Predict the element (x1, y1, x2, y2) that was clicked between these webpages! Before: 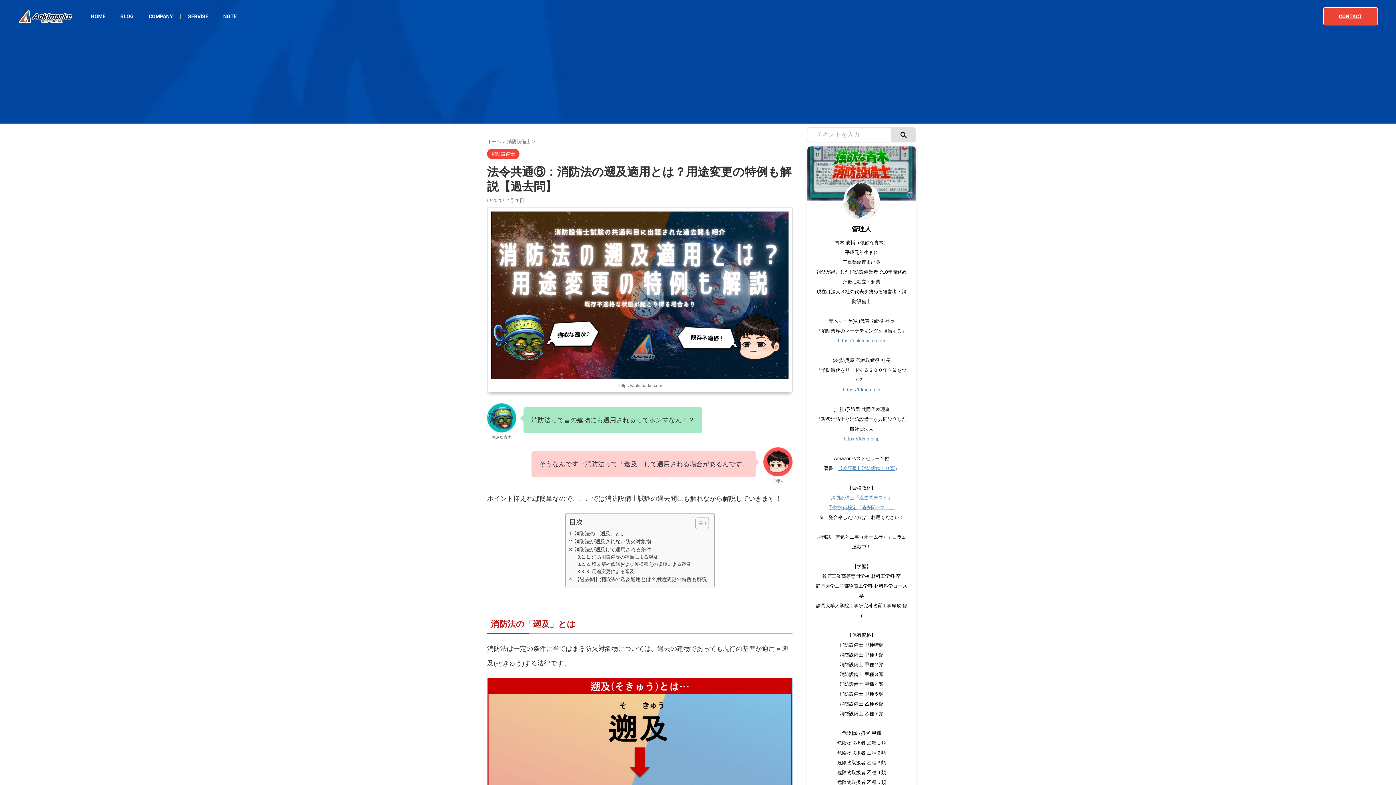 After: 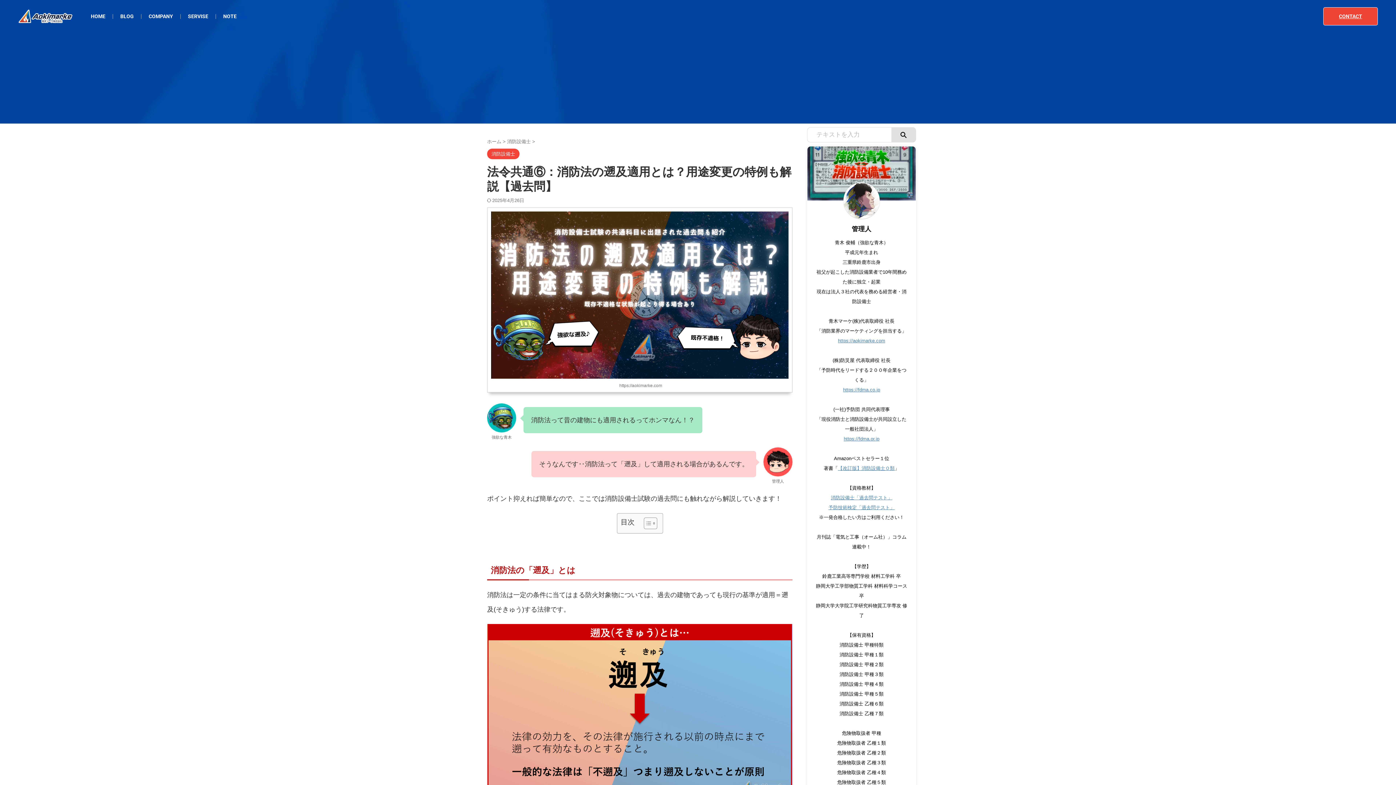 Action: label: Toggle Table of Content bbox: (690, 517, 707, 529)